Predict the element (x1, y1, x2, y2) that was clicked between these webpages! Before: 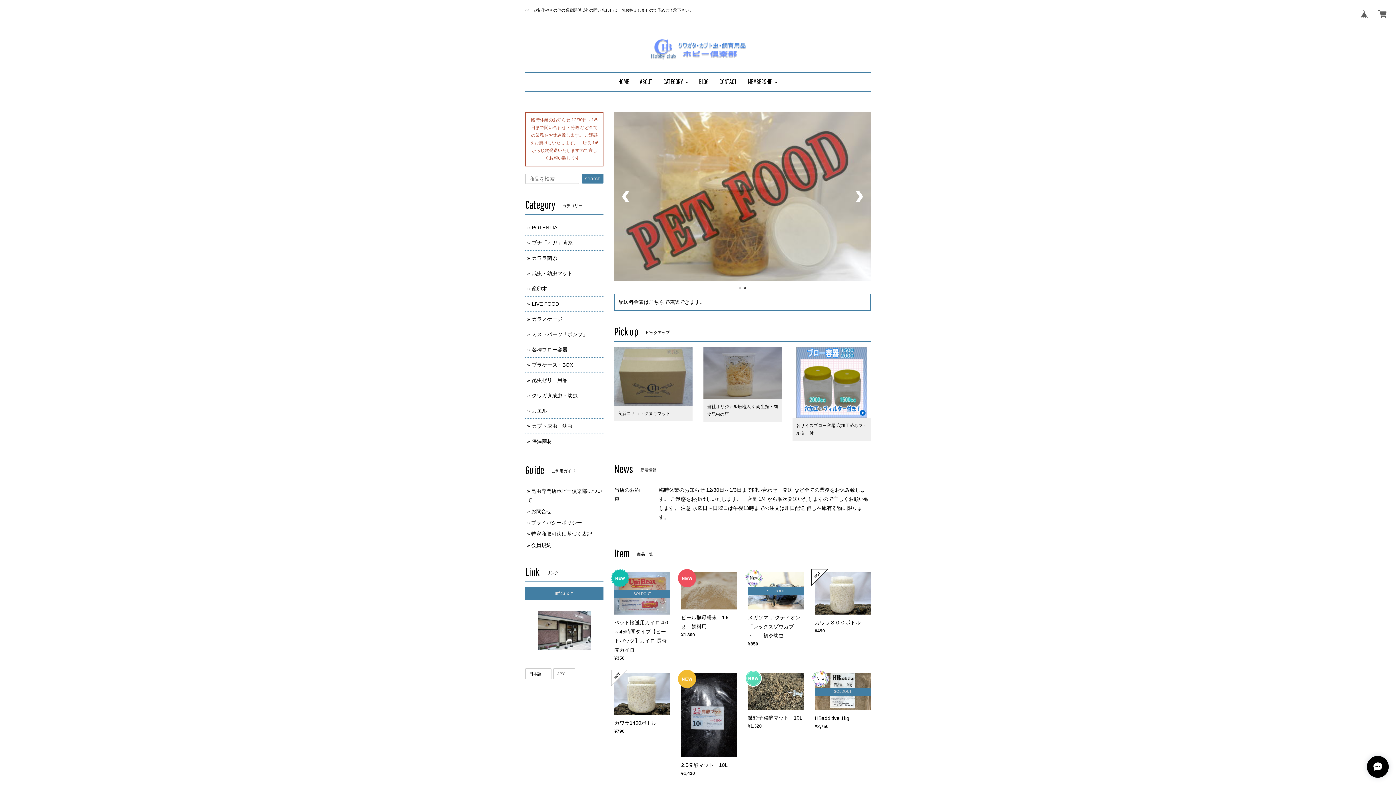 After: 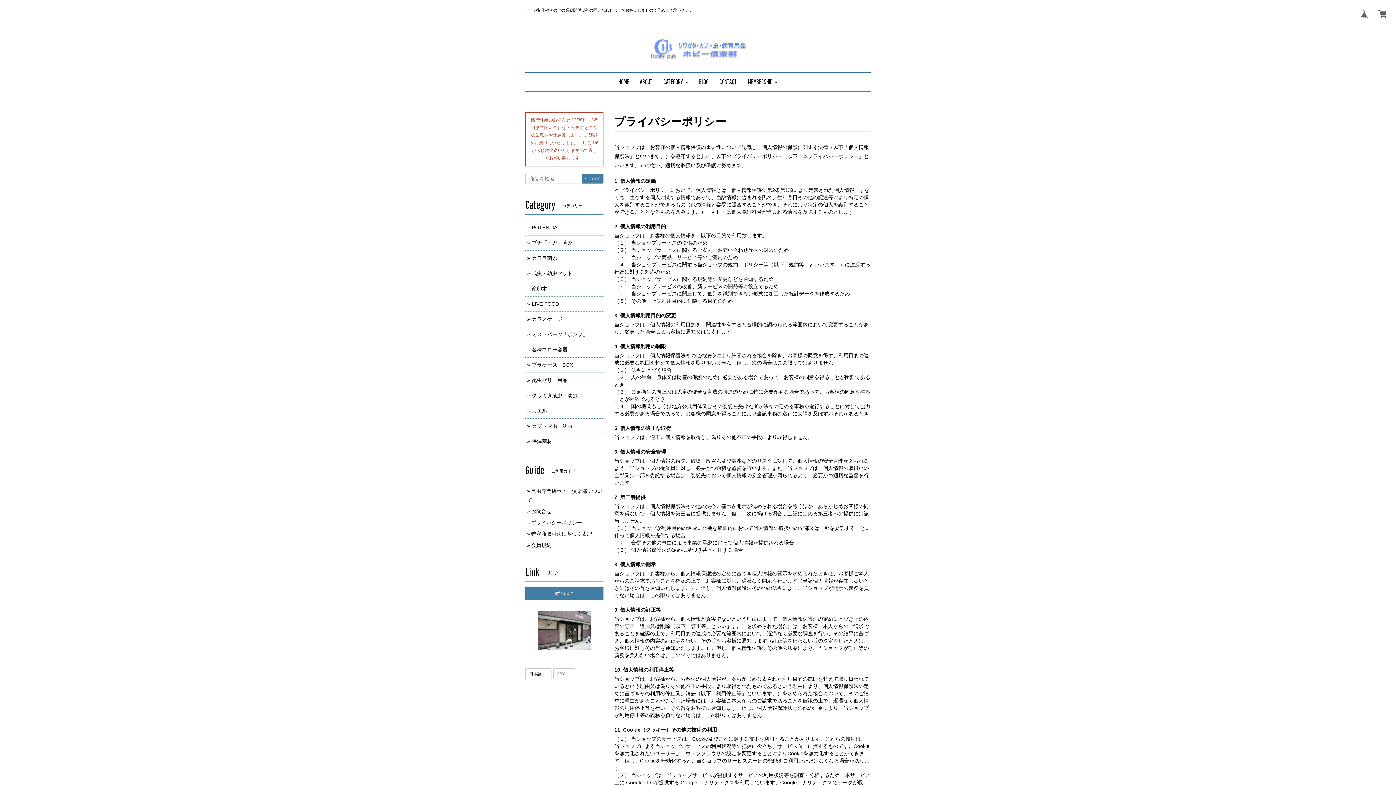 Action: bbox: (531, 520, 582, 525) label: プライバシーポリシー